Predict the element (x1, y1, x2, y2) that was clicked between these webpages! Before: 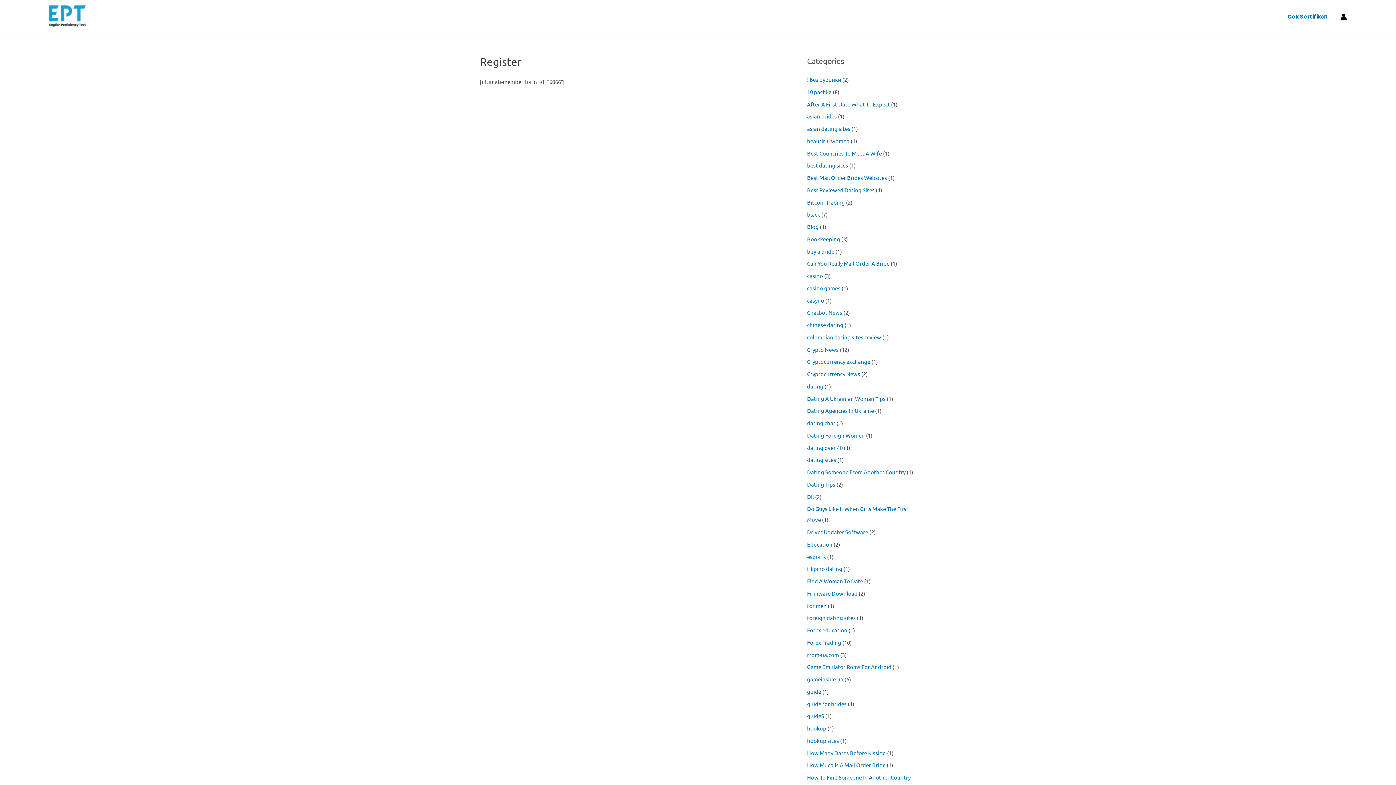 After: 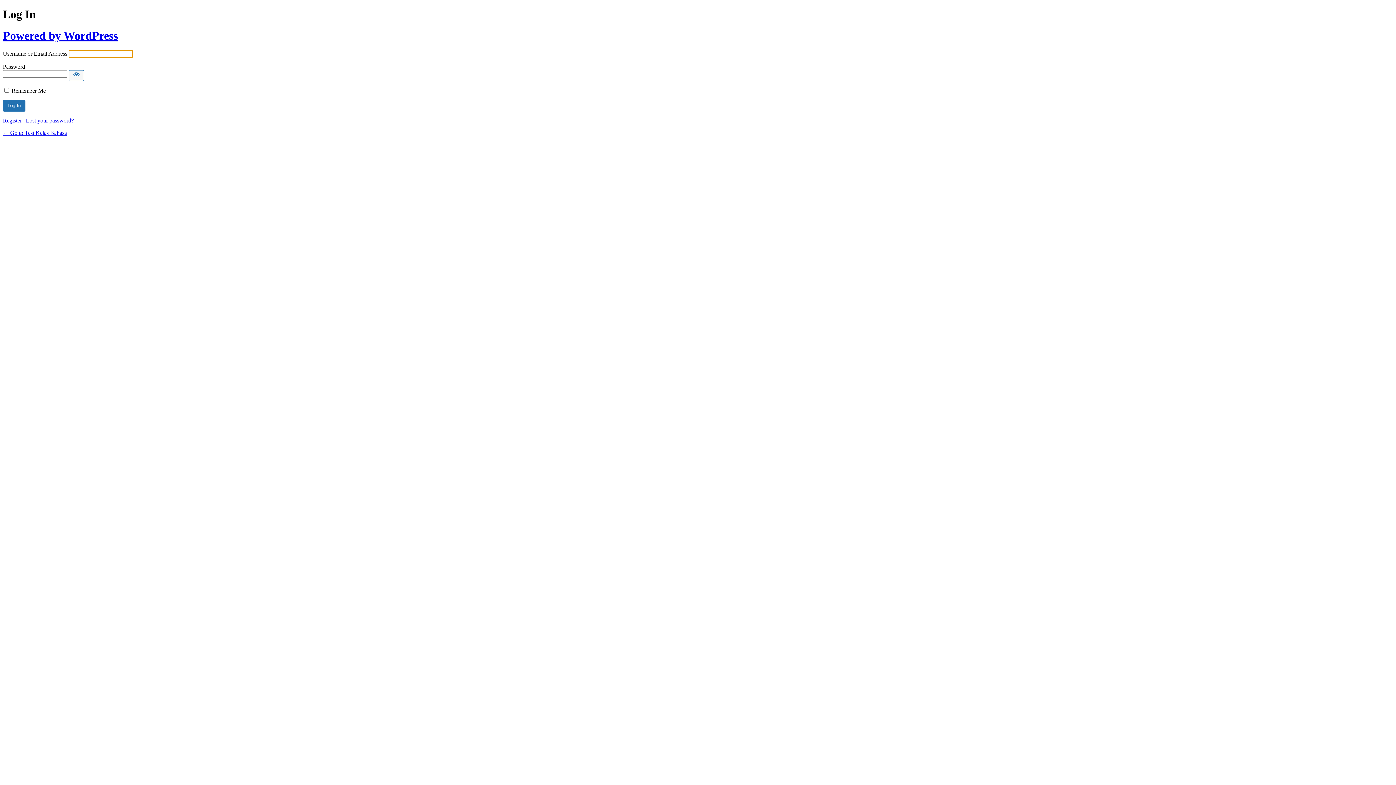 Action: bbox: (1340, 13, 1347, 19) label: Account icon link